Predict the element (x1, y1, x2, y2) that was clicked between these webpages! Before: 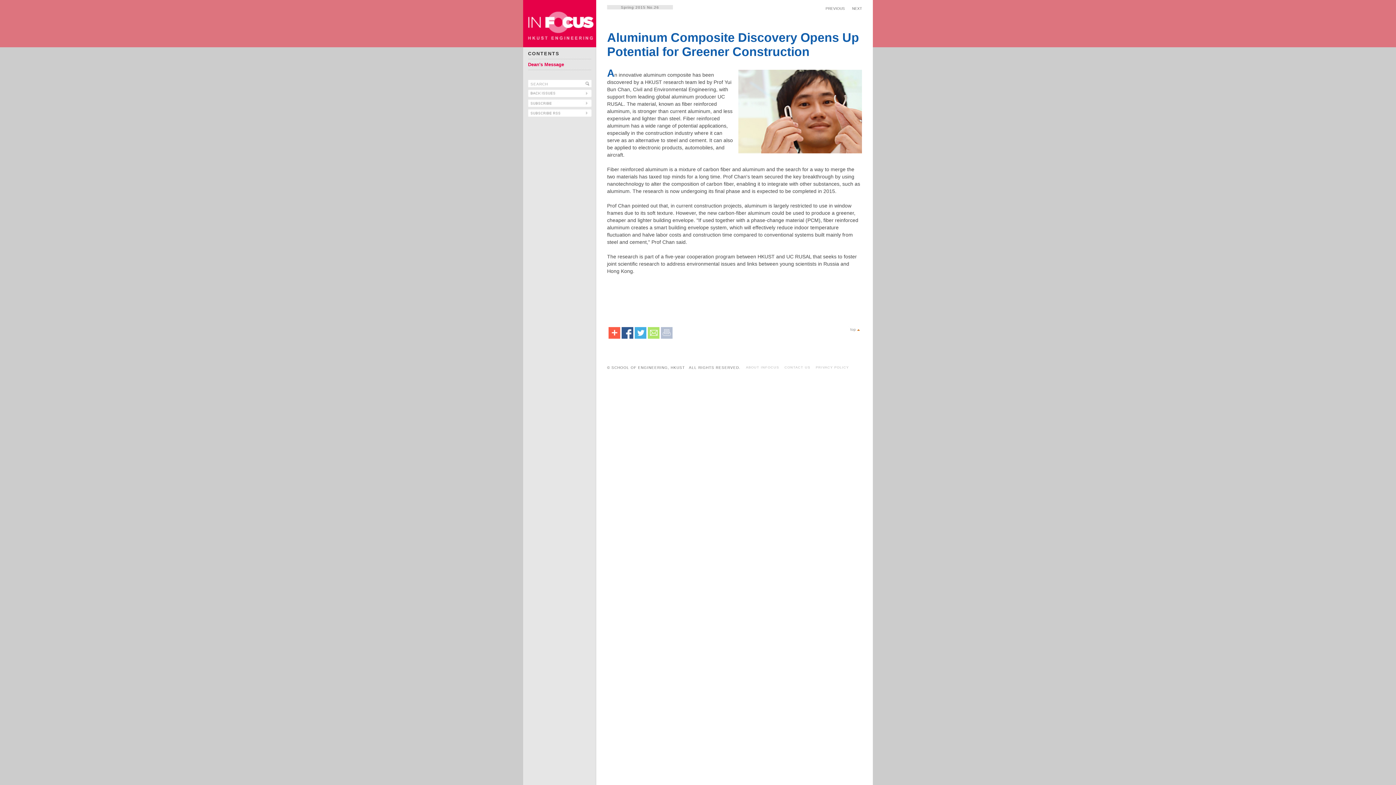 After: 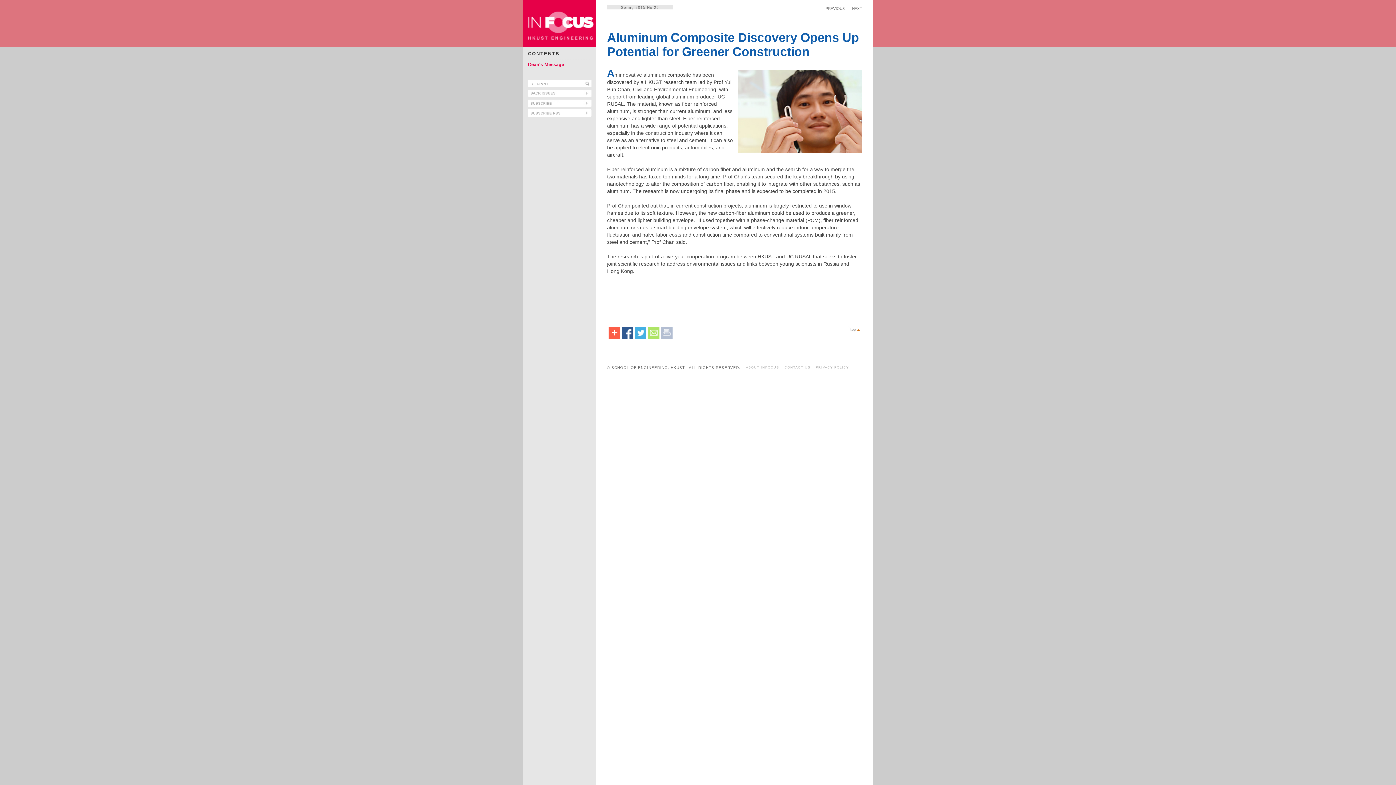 Action: bbox: (661, 328, 672, 333)